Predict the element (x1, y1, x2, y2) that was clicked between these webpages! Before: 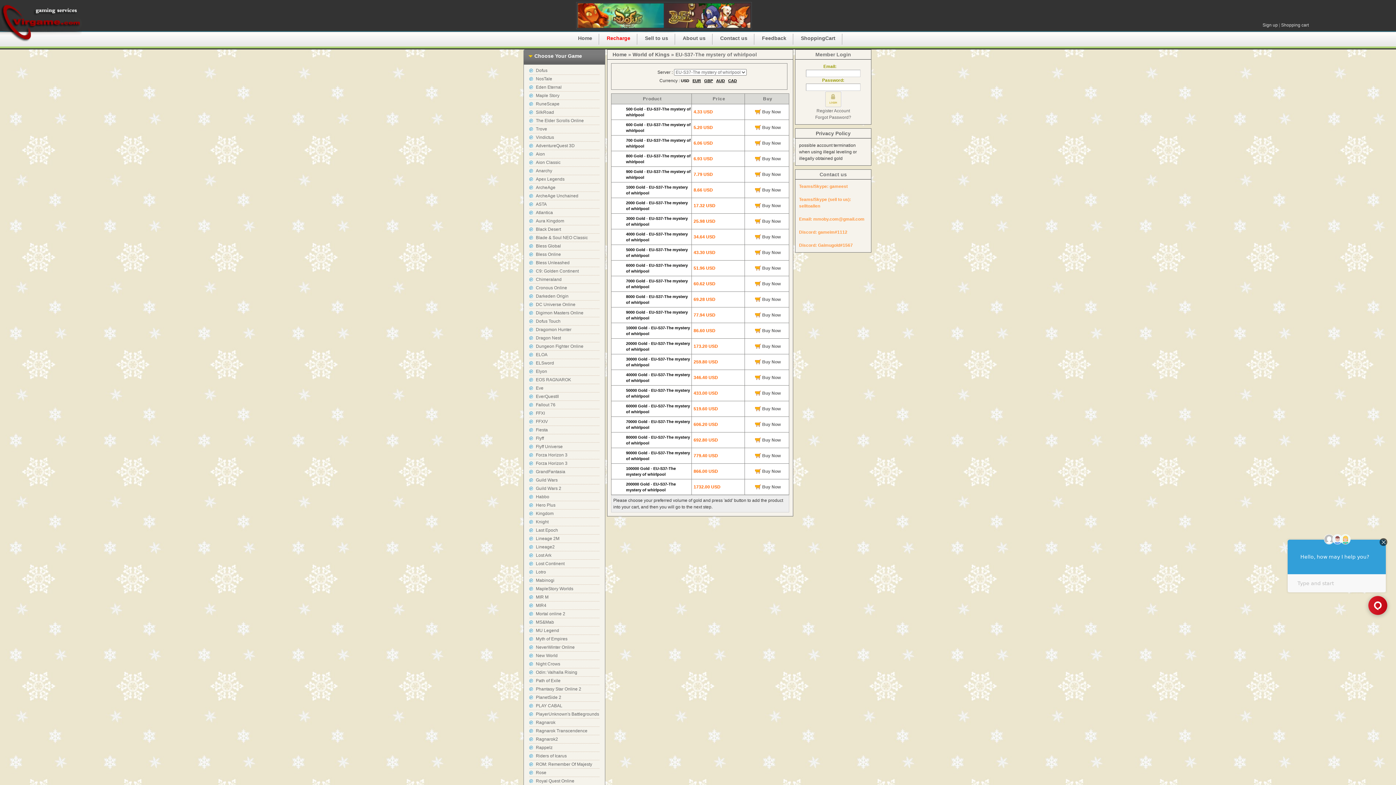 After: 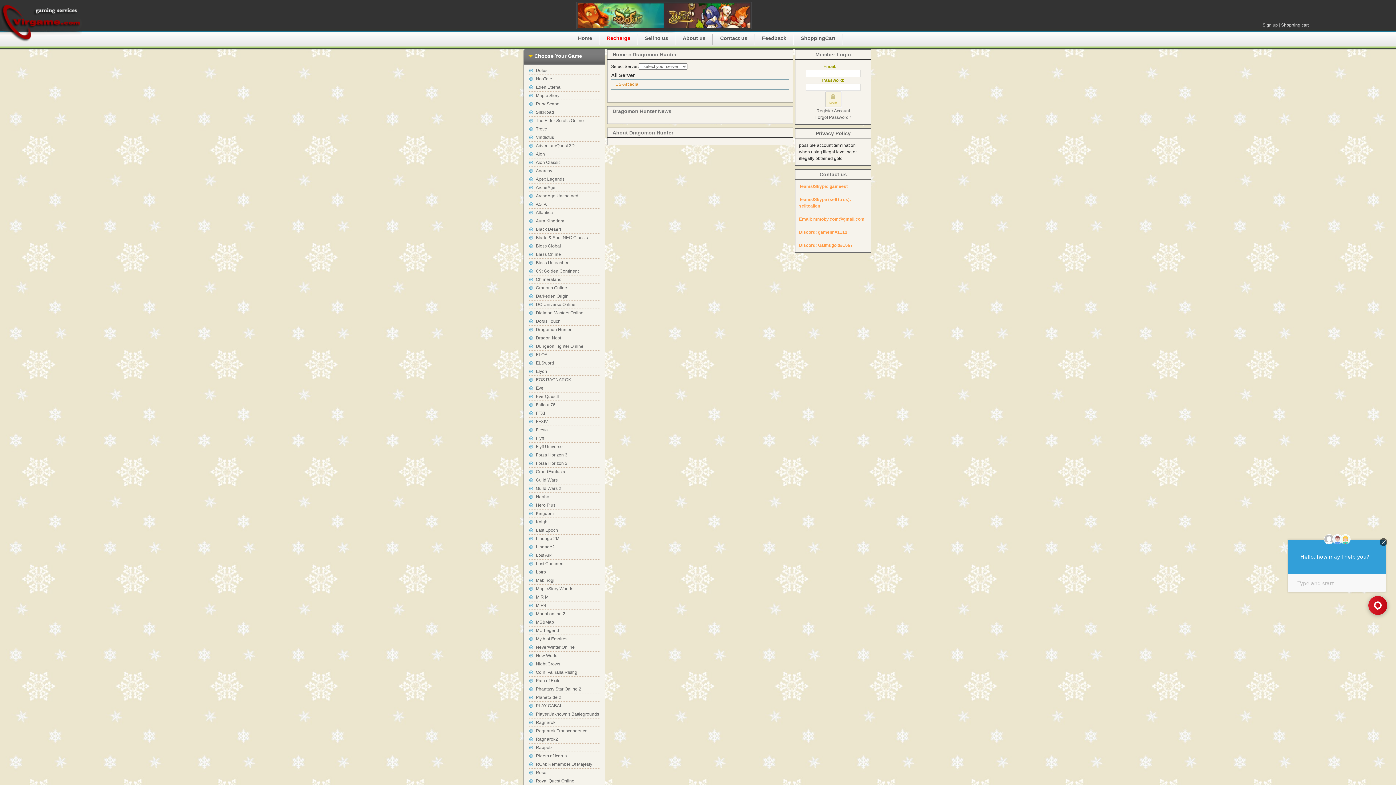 Action: bbox: (536, 327, 571, 332) label: Dragomon Hunter